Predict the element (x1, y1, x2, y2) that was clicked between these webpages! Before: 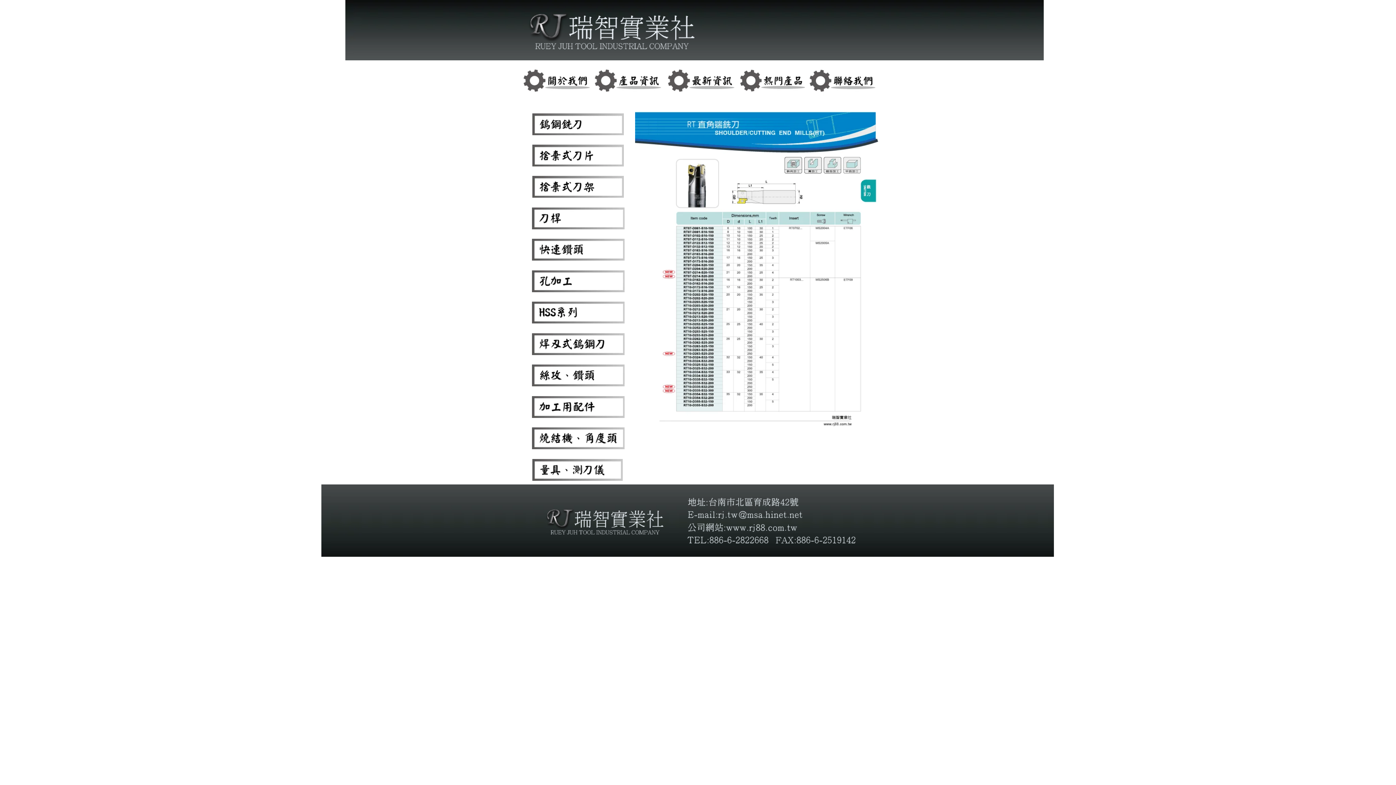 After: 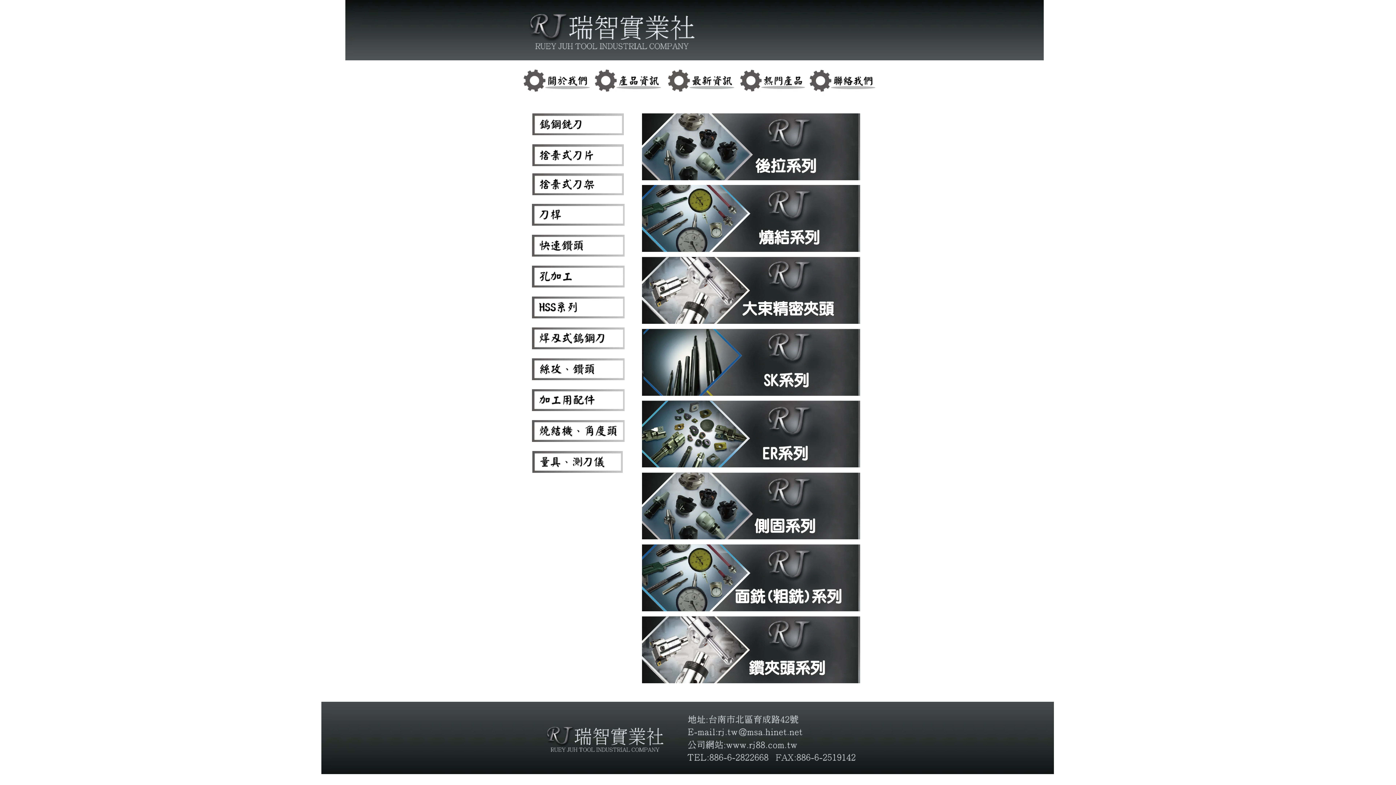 Action: bbox: (532, 207, 624, 229)